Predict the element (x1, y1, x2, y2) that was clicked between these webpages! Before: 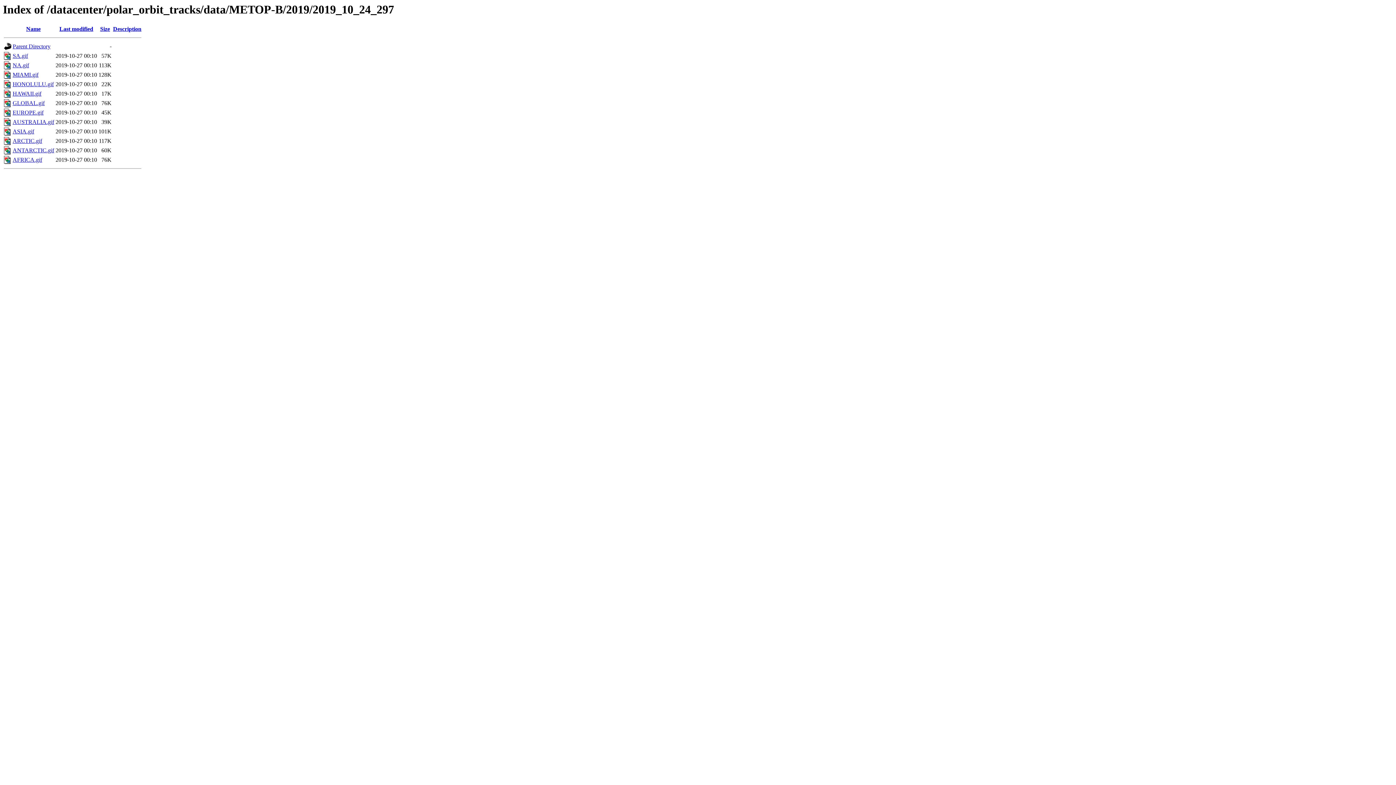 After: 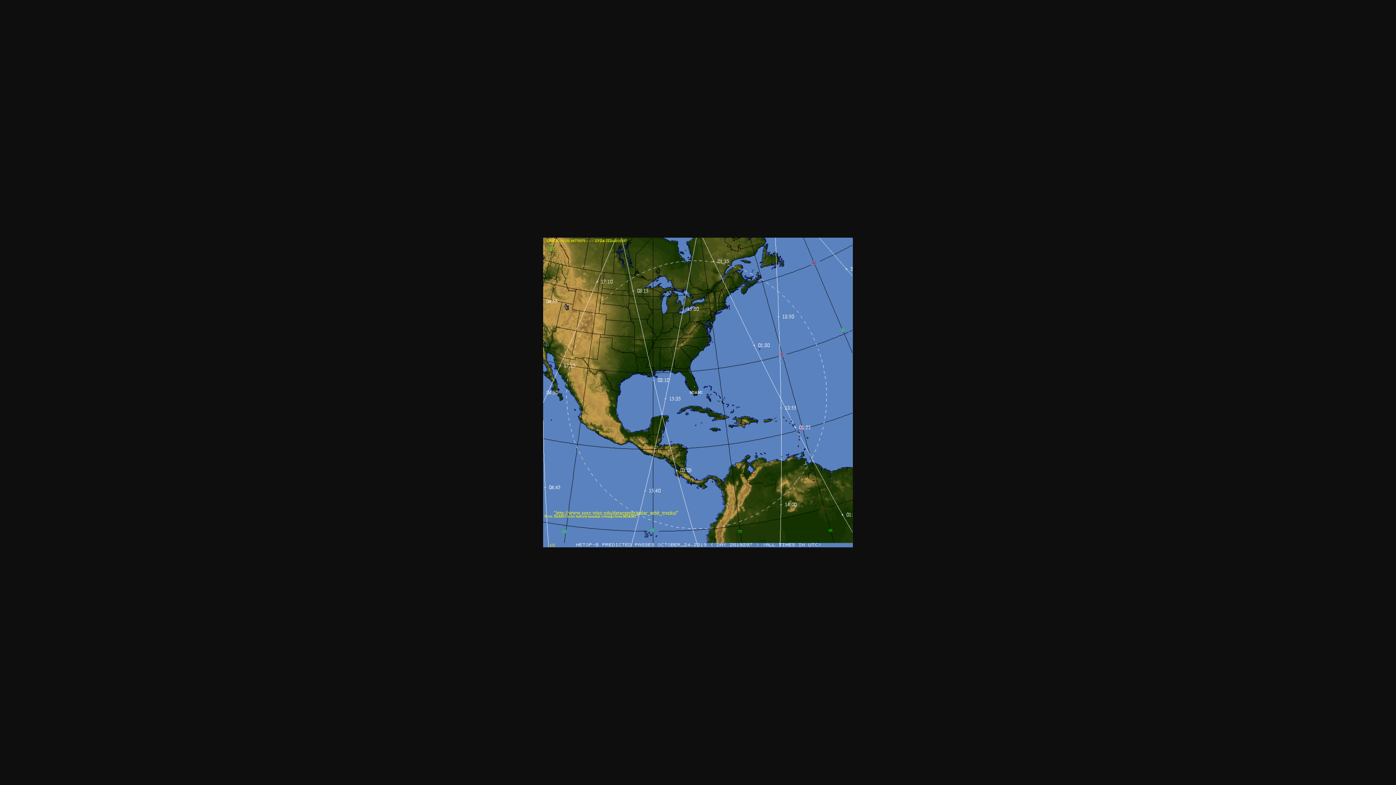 Action: label: MIAMI.gif bbox: (12, 71, 38, 77)